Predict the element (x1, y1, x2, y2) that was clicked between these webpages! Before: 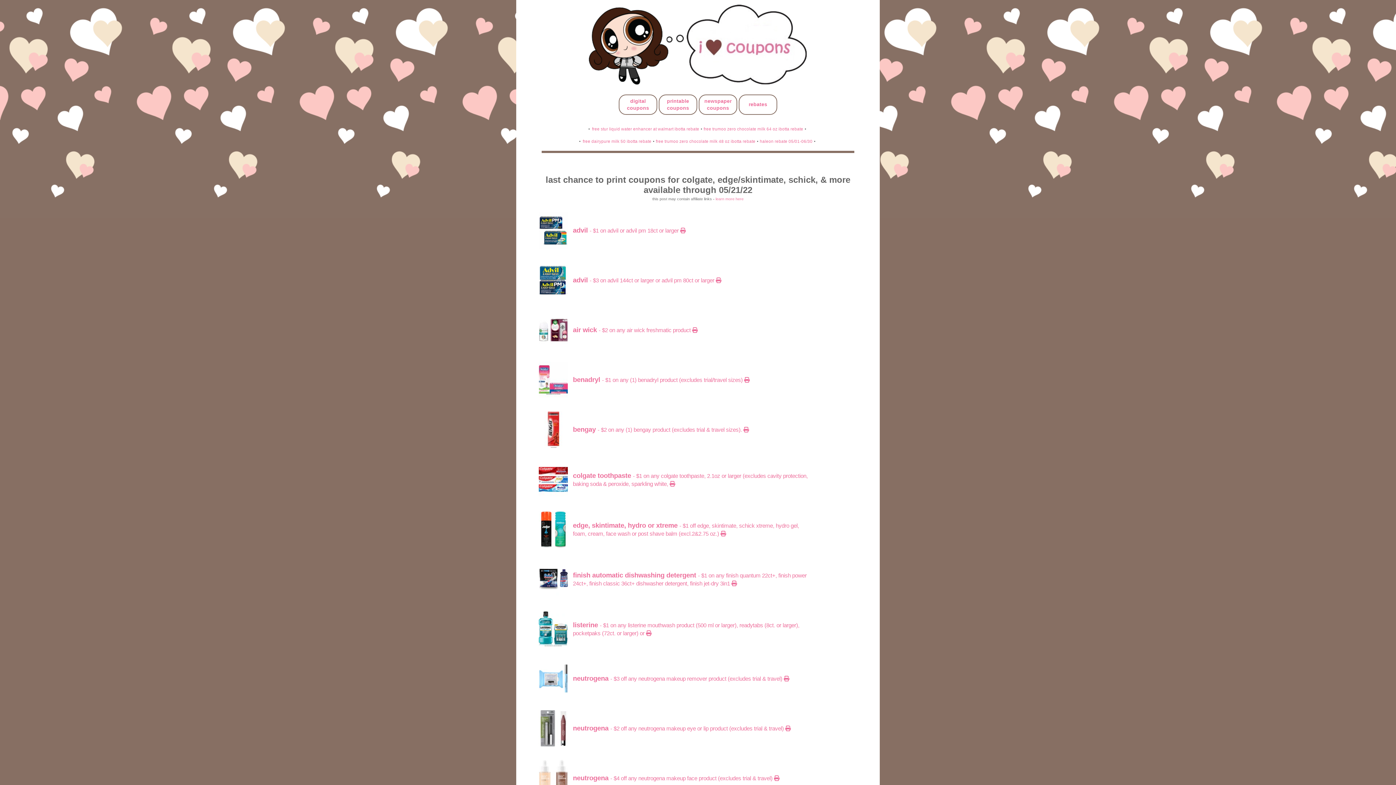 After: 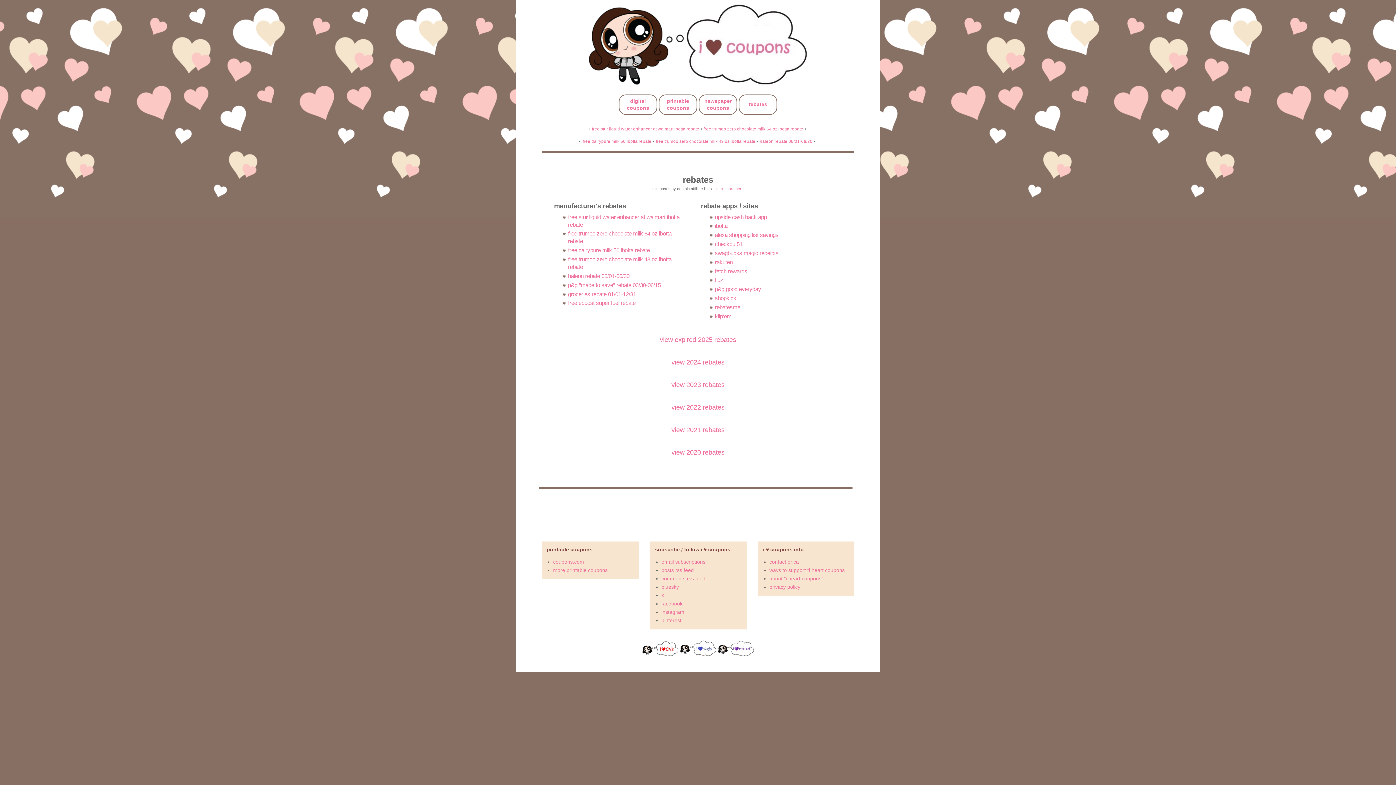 Action: bbox: (748, 101, 767, 107) label: rebates